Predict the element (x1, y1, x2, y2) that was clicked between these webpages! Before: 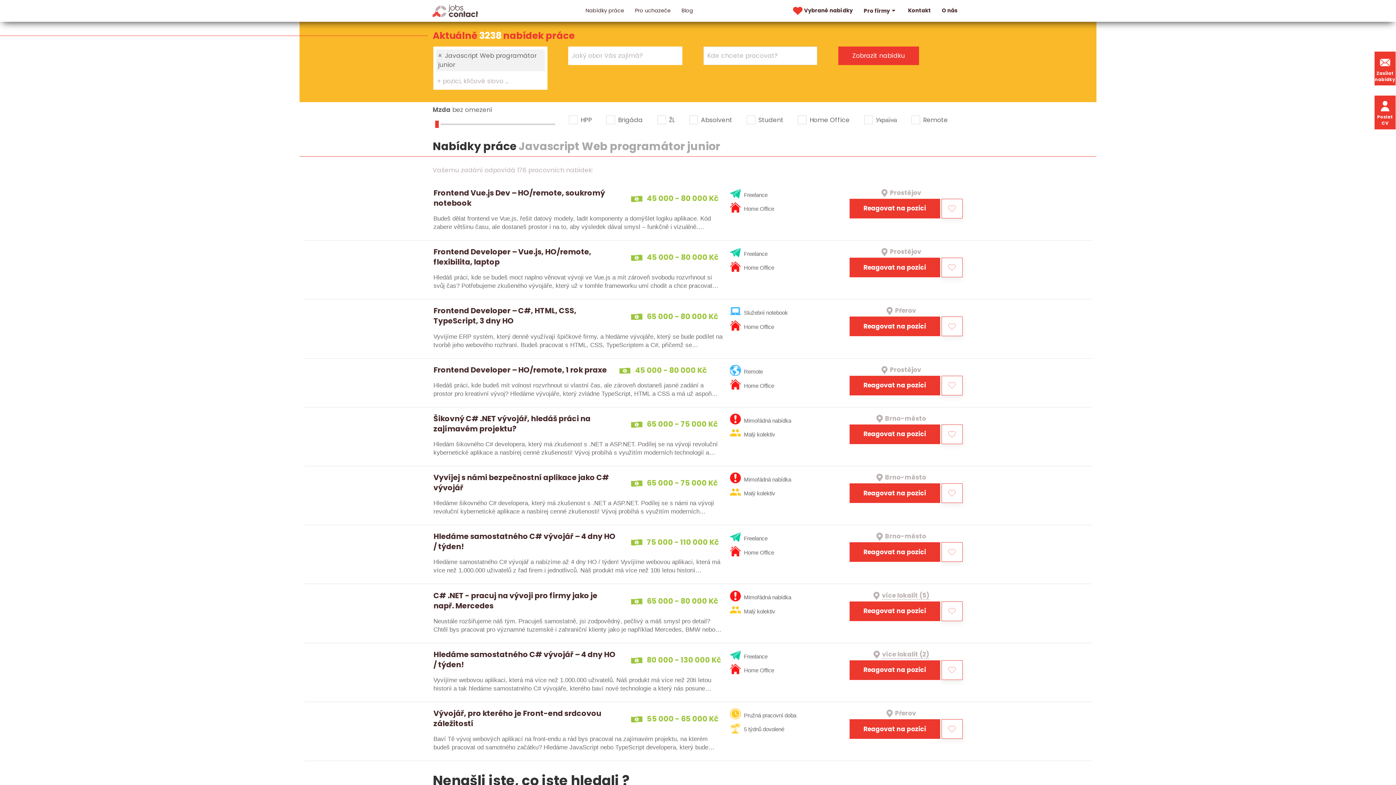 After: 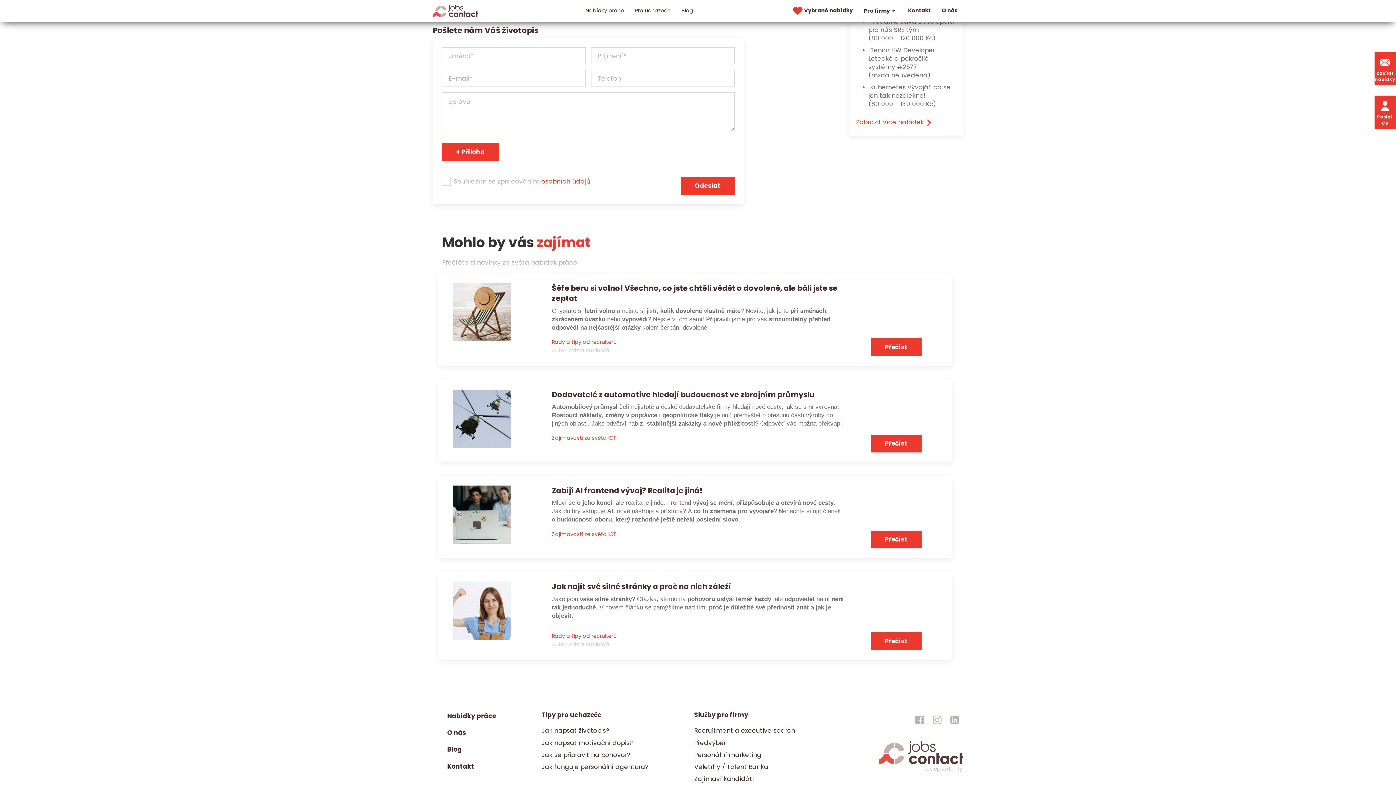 Action: label: Reagovat na pozici bbox: (849, 542, 940, 562)